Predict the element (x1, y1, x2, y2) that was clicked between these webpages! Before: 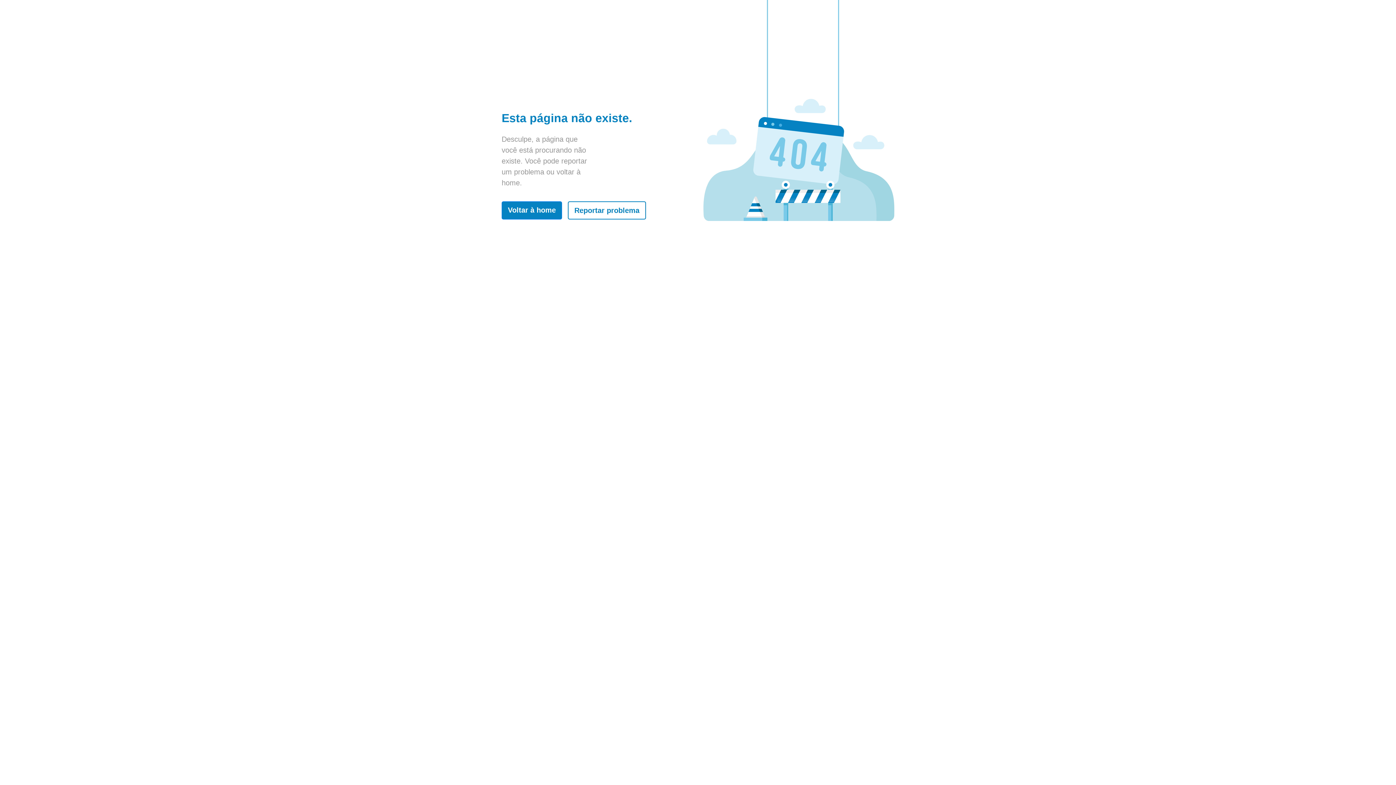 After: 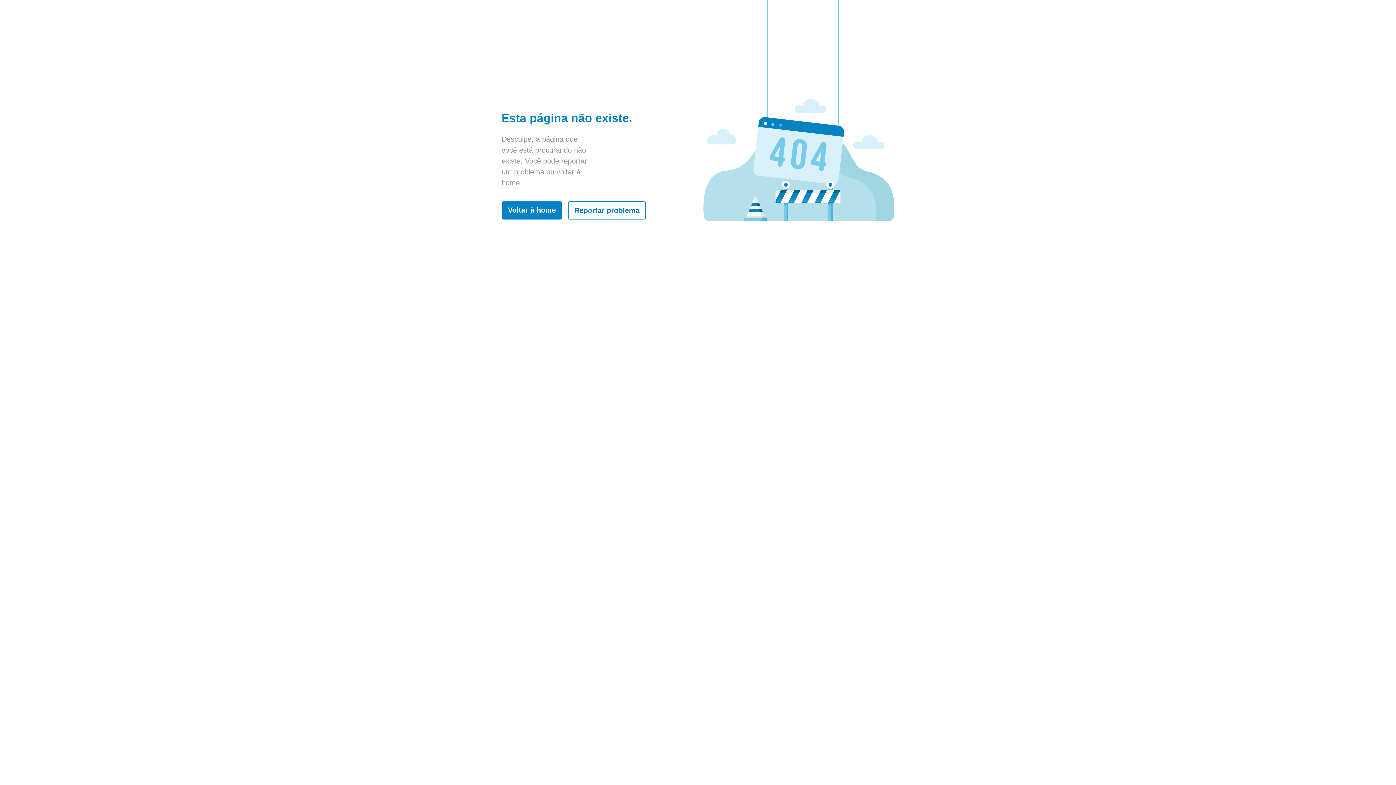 Action: bbox: (568, 201, 646, 219) label: Reportar problema